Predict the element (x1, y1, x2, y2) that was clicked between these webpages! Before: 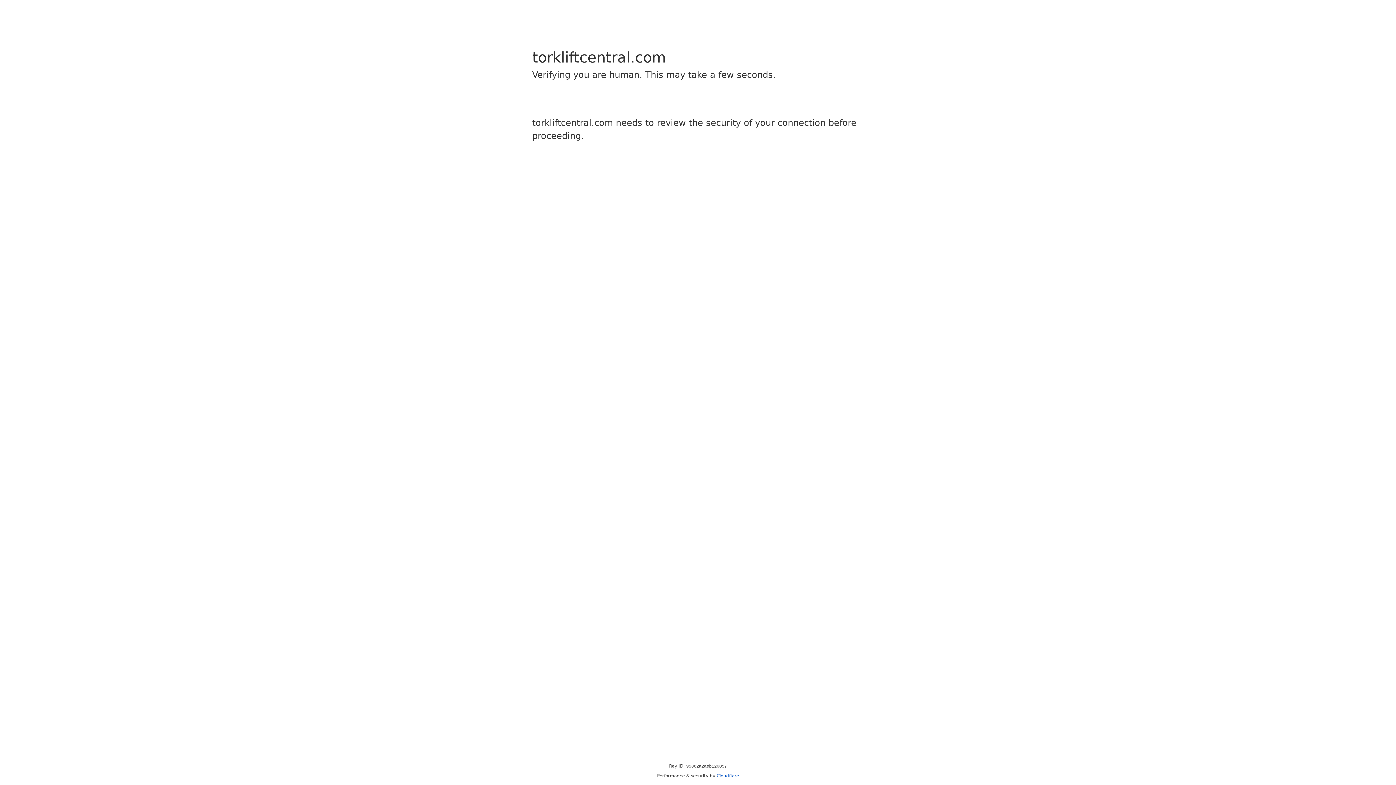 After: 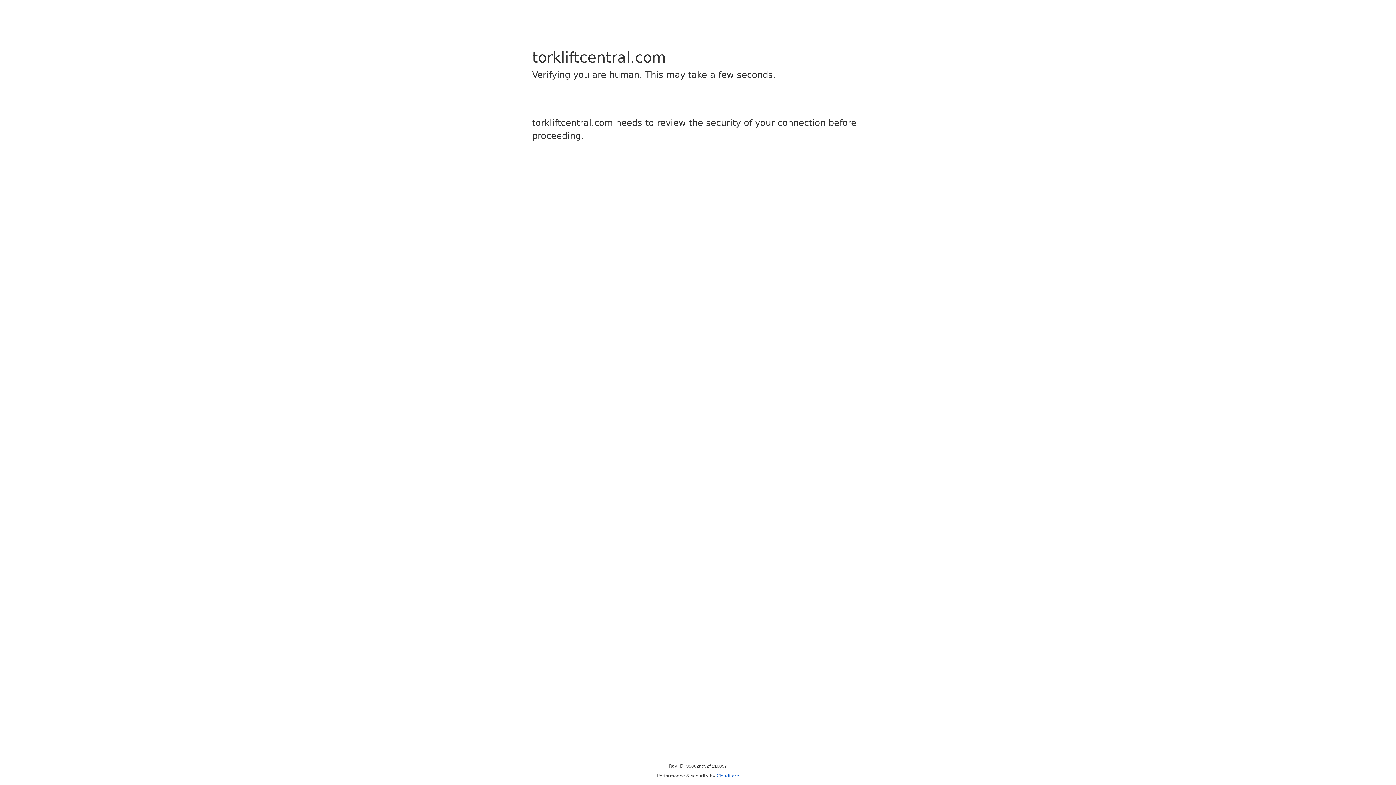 Action: bbox: (716, 773, 739, 778) label: Cloudflare